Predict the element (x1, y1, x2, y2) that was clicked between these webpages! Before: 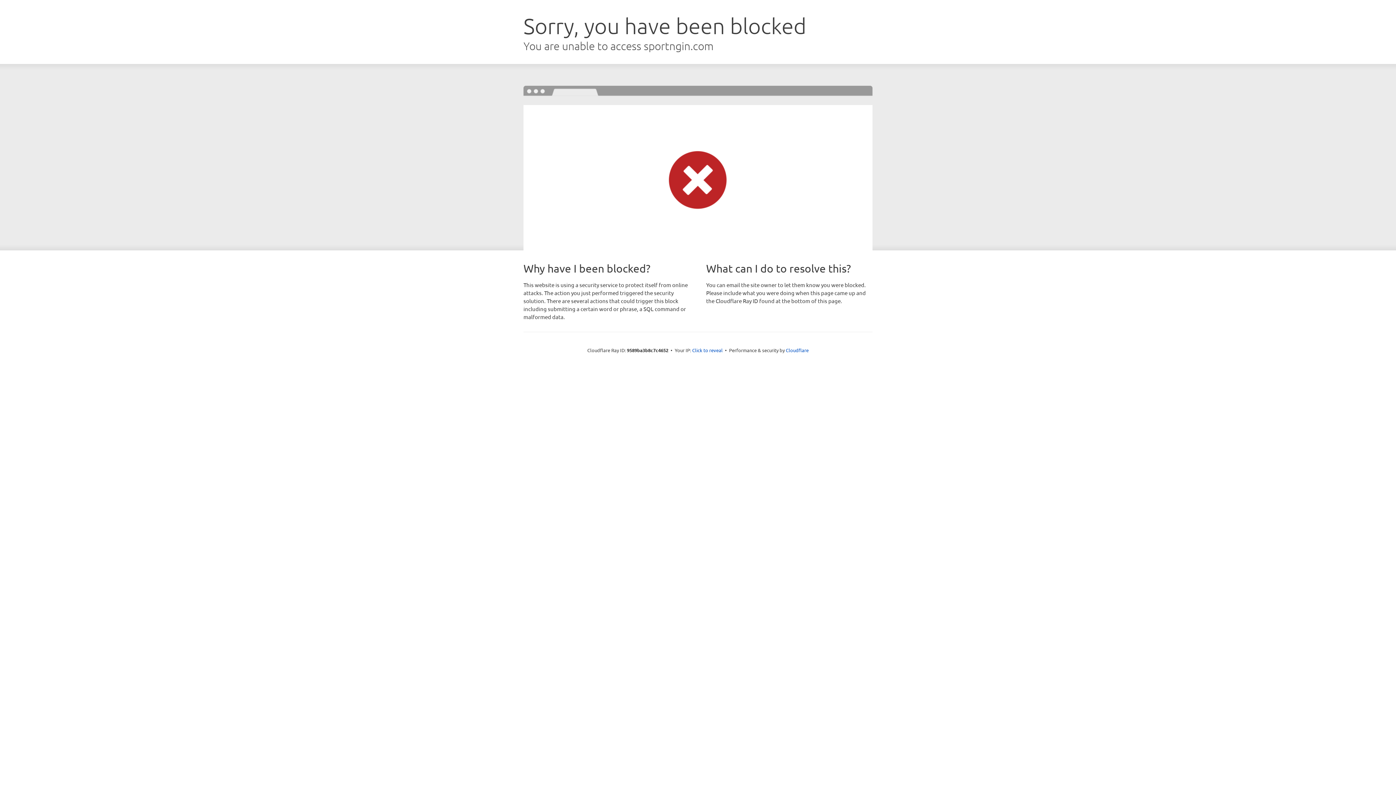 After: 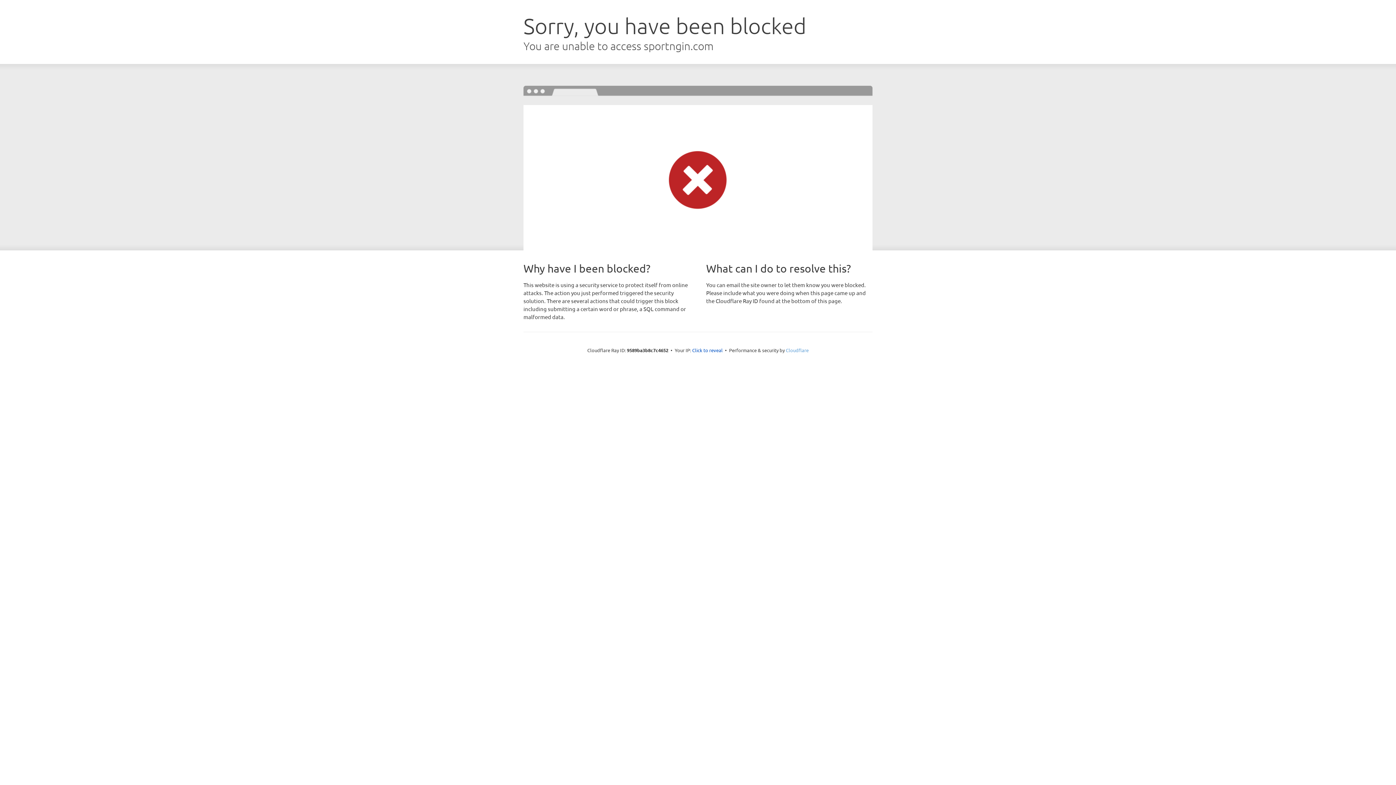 Action: bbox: (786, 347, 808, 353) label: Cloudflare